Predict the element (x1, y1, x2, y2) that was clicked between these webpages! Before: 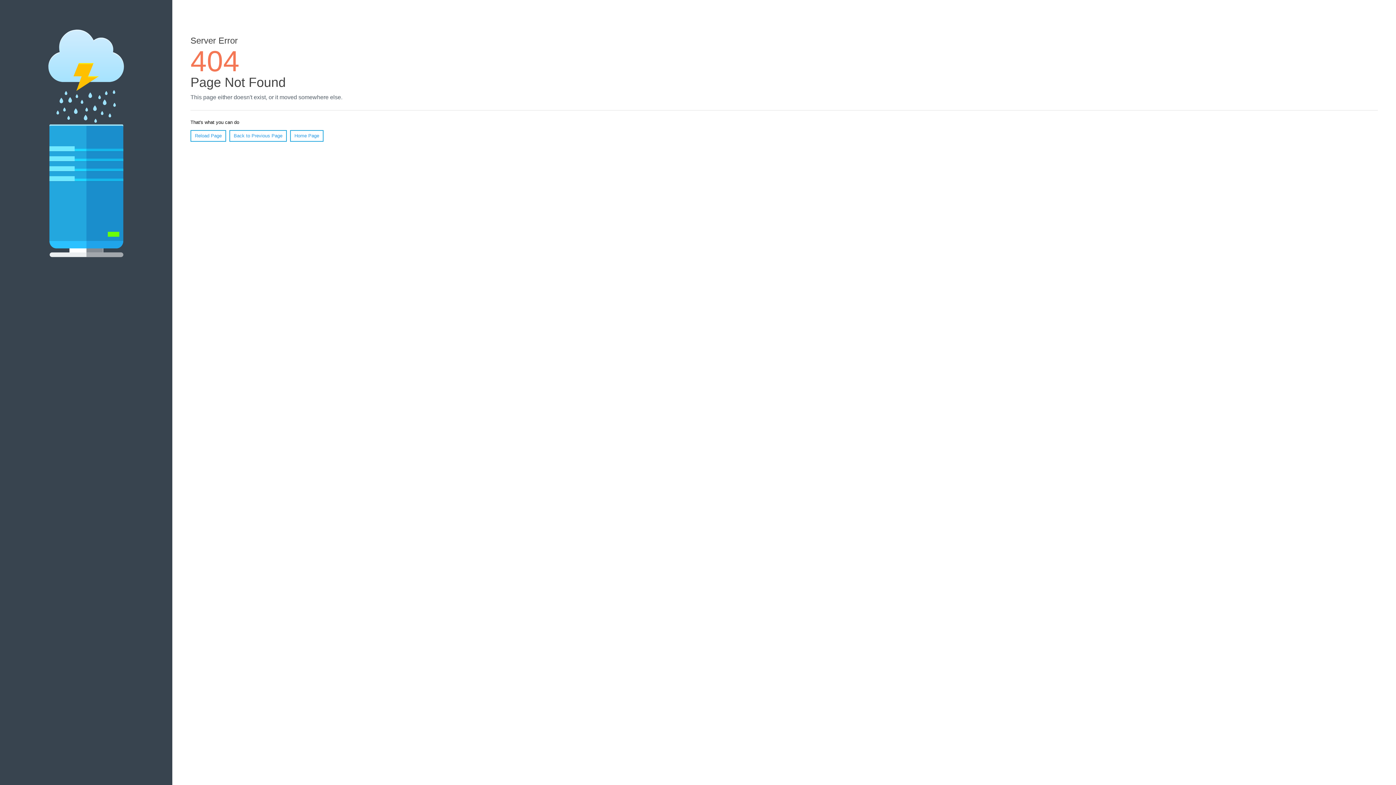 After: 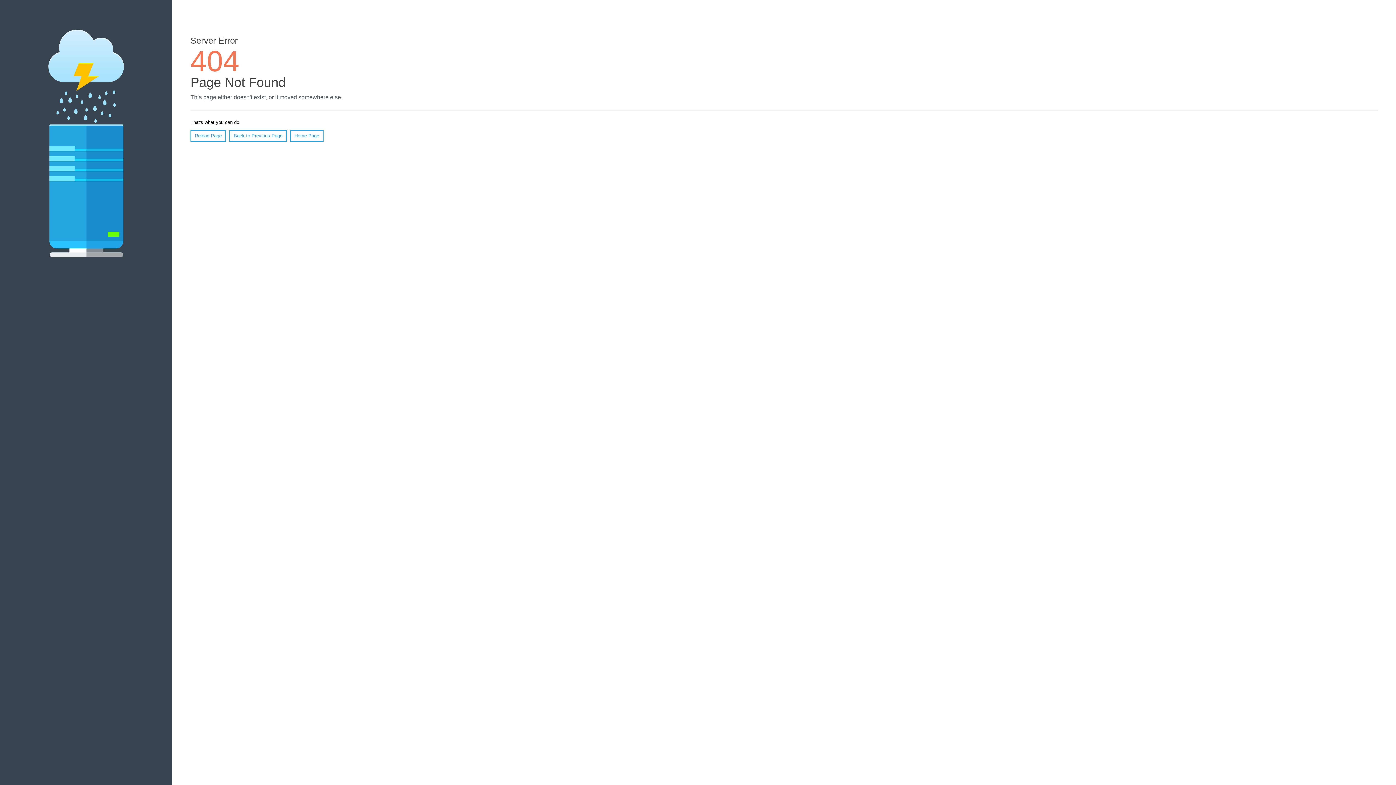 Action: label: Reload Page bbox: (190, 130, 226, 141)